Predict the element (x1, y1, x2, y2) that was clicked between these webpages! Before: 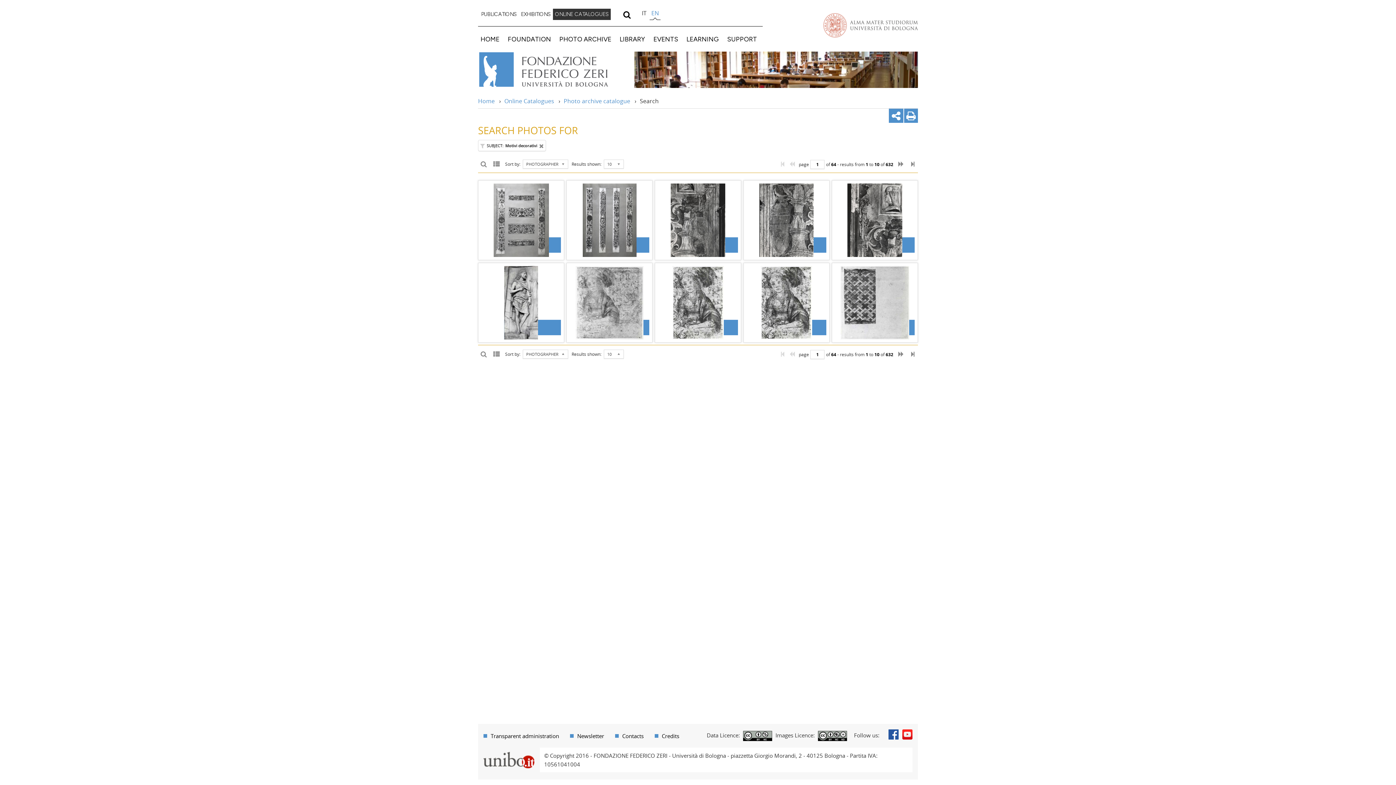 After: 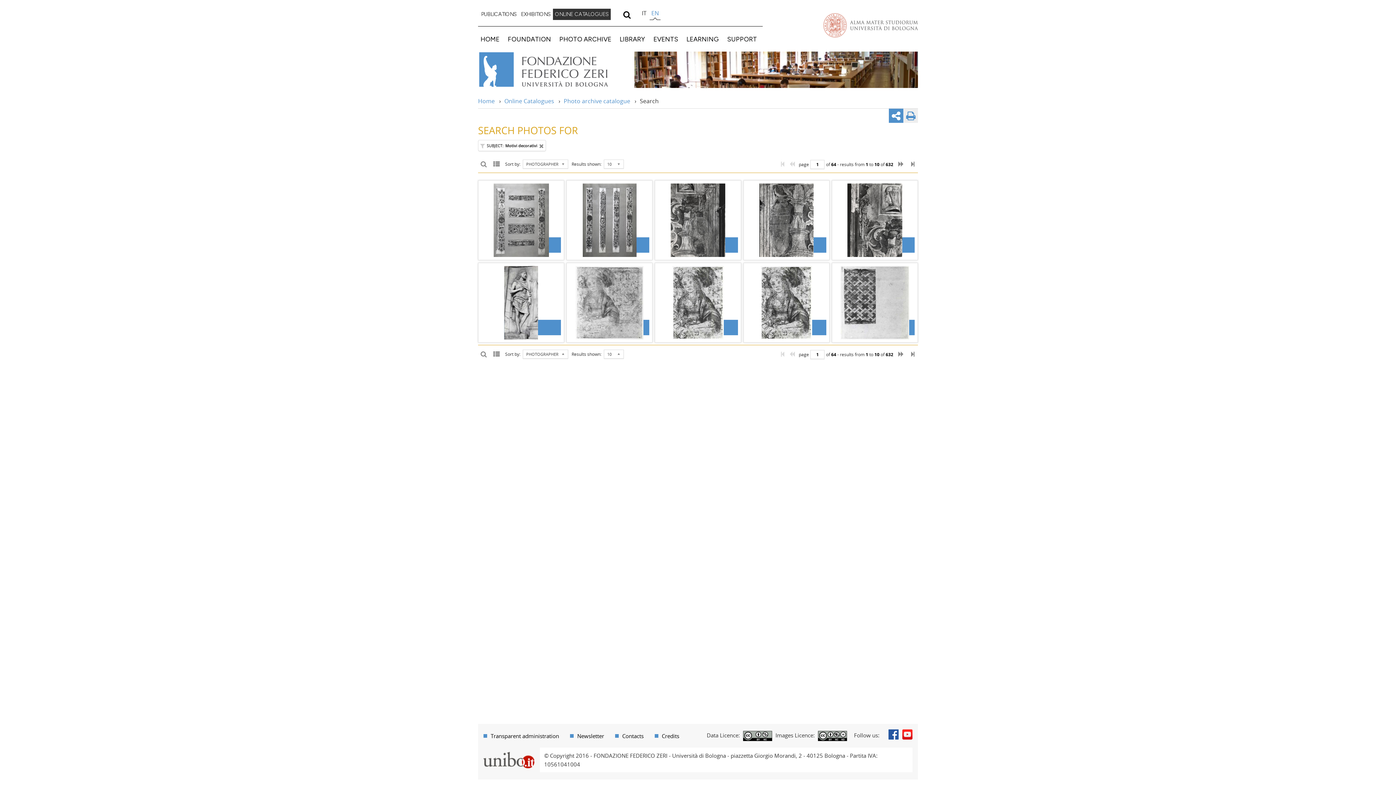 Action: bbox: (903, 108, 918, 122)